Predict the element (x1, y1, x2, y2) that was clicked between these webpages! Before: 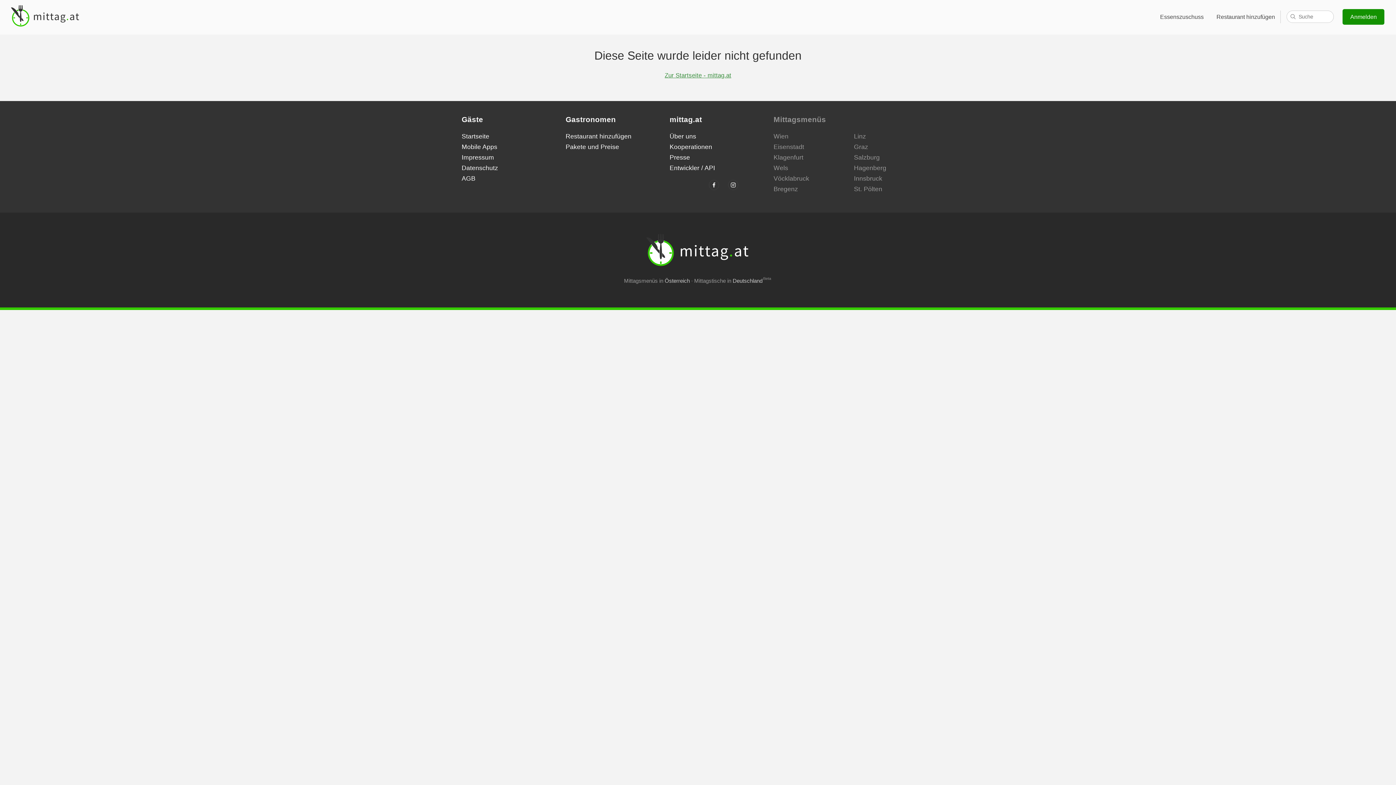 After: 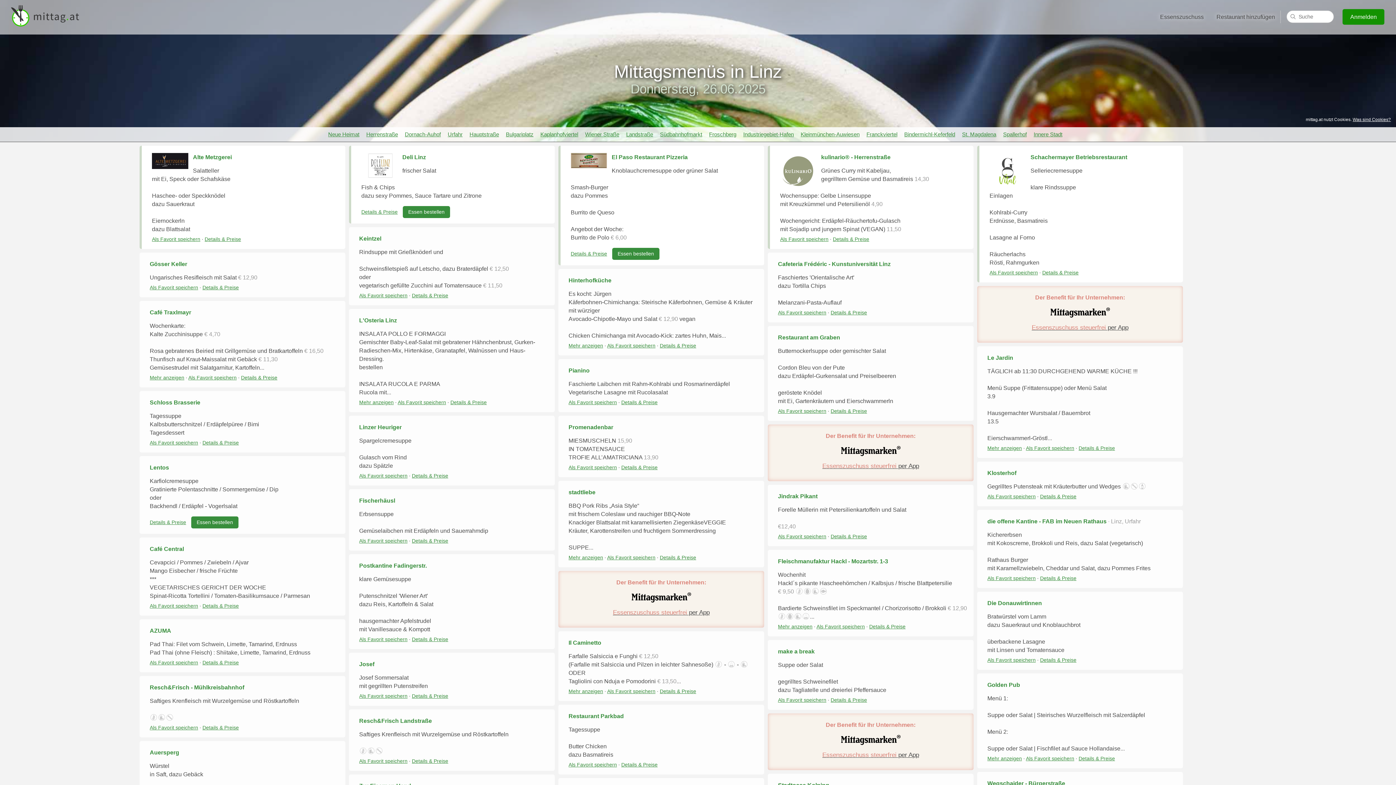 Action: label: Linz bbox: (854, 132, 866, 140)